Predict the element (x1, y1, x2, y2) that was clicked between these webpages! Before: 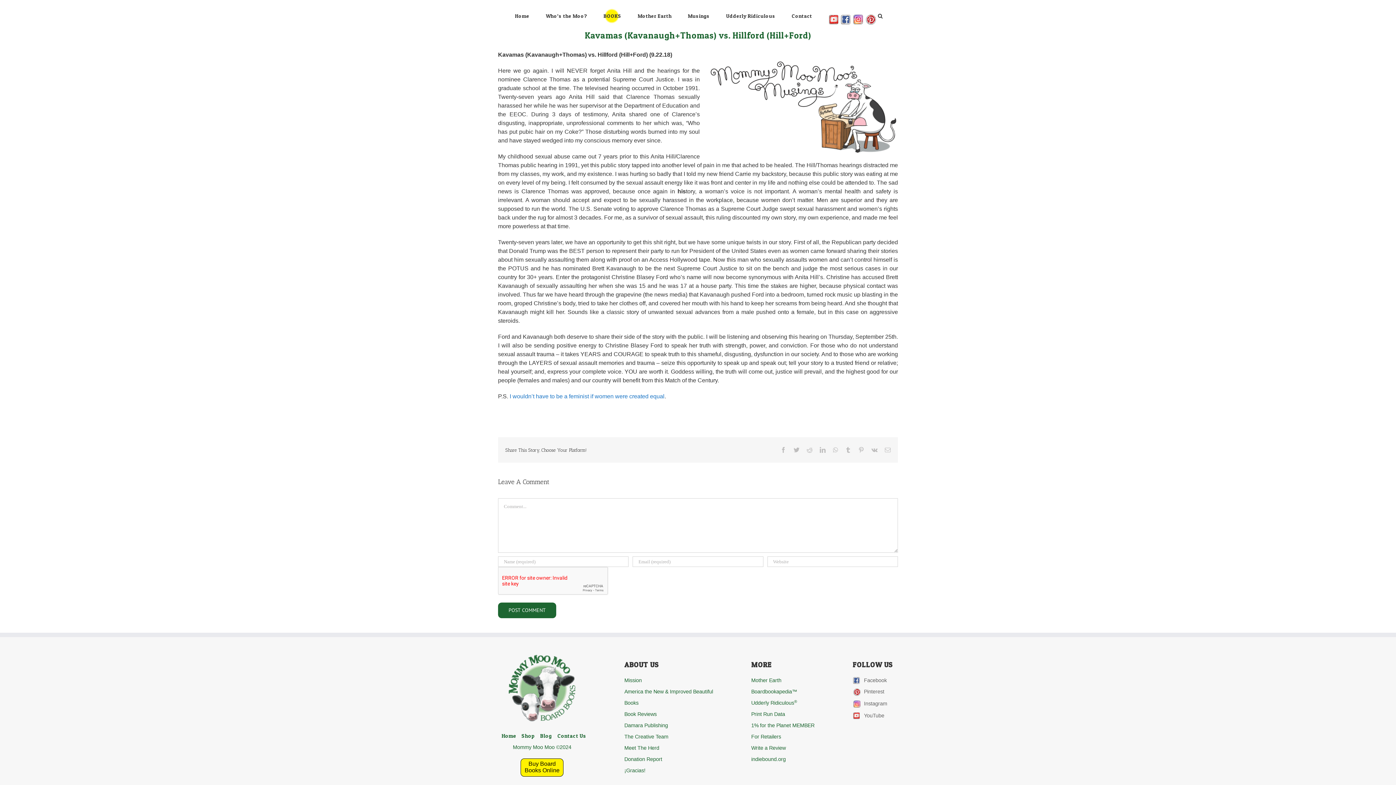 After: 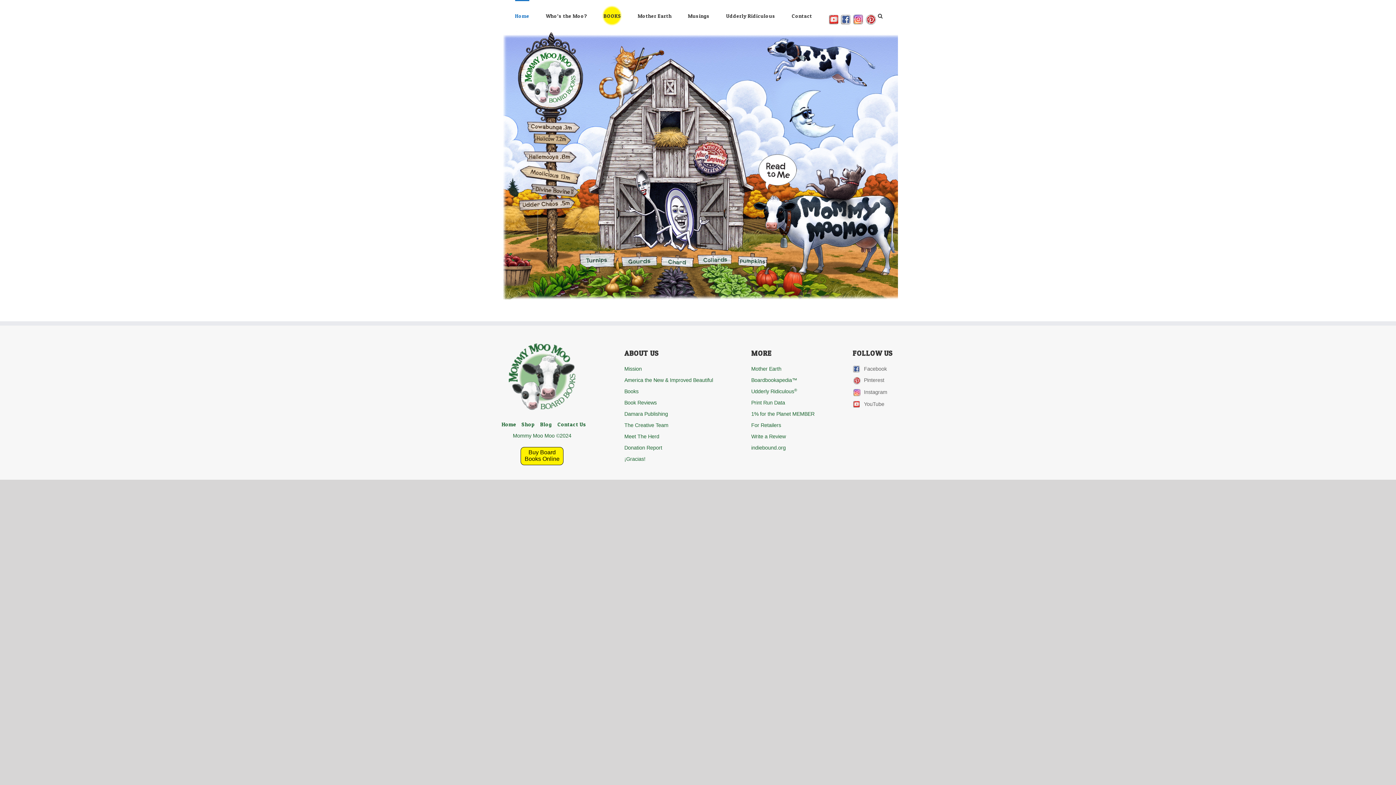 Action: bbox: (515, 0, 529, 30) label: Home